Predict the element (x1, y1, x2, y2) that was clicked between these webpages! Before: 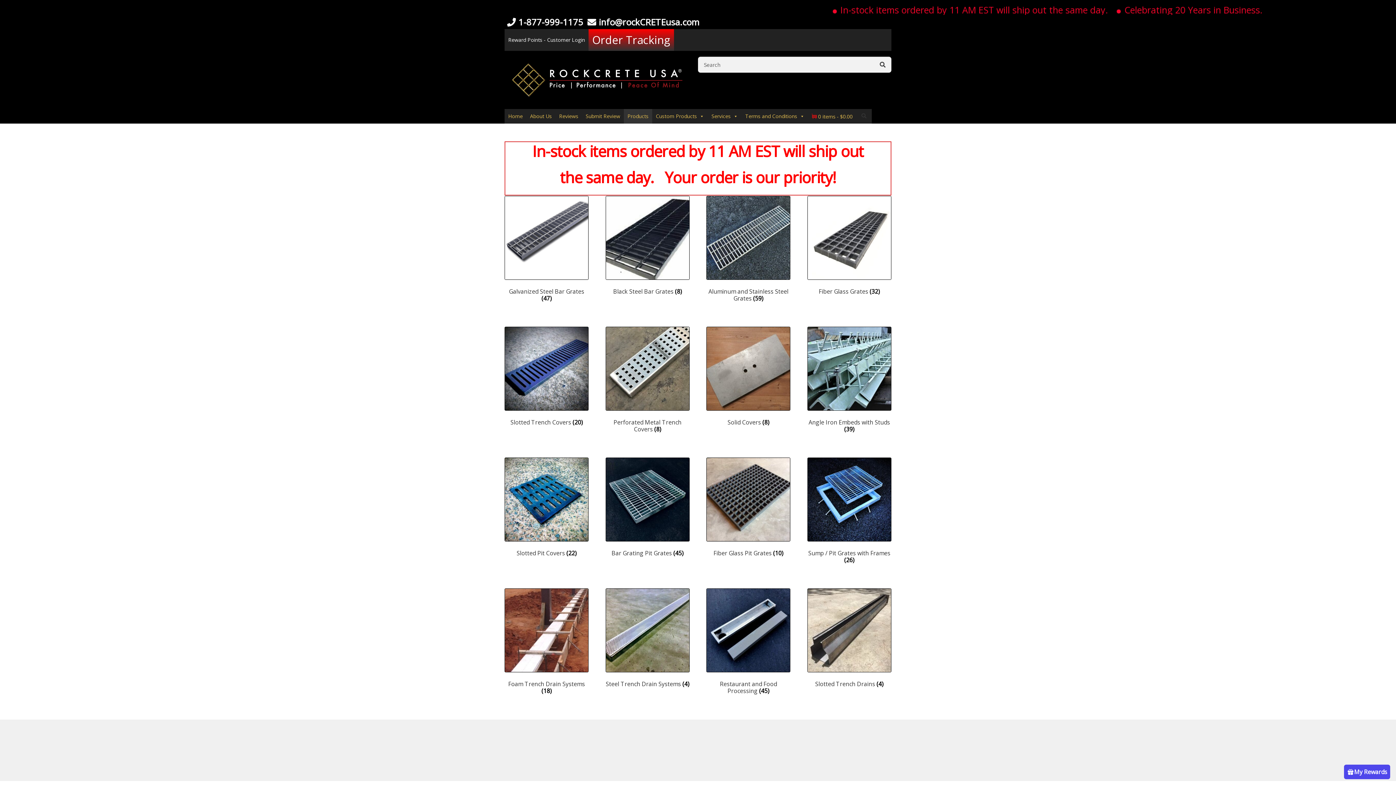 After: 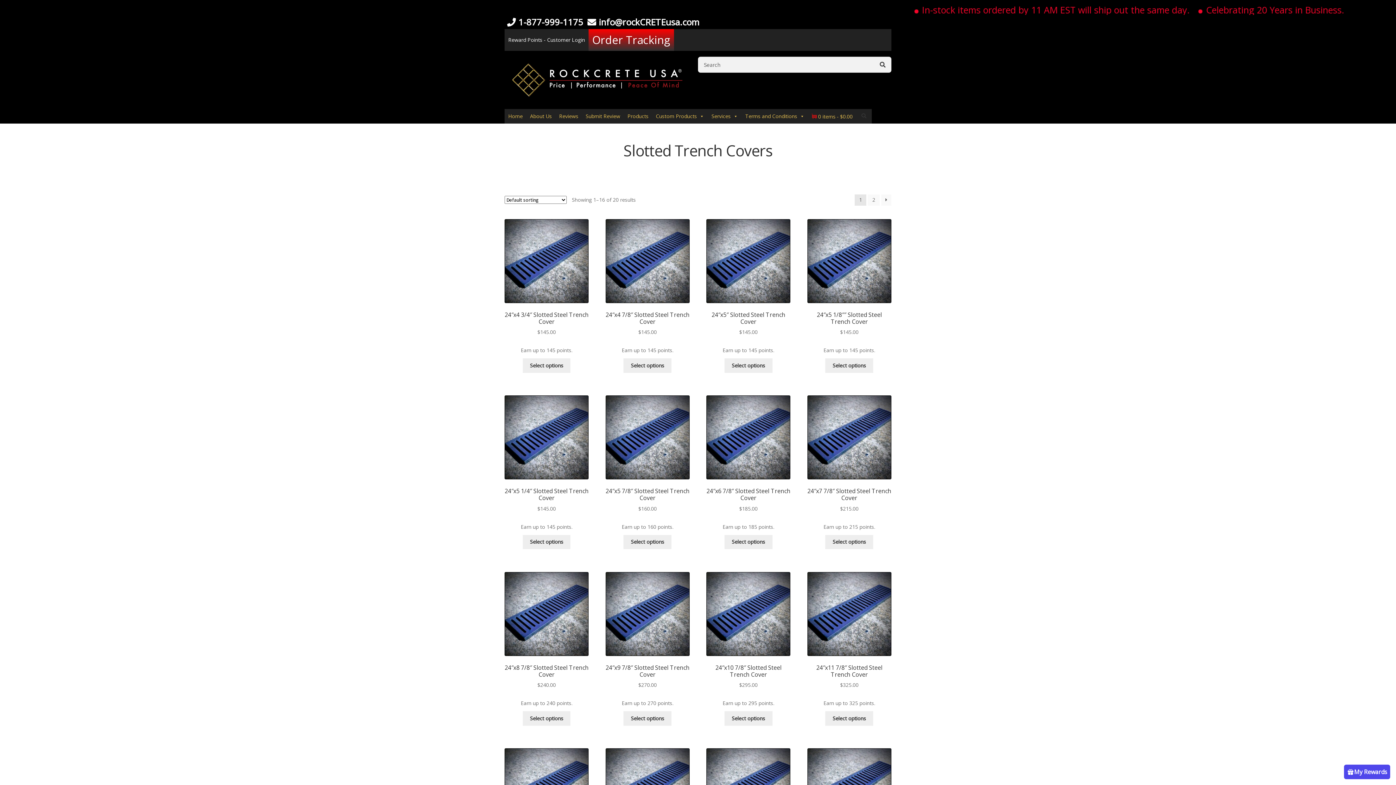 Action: label: Visit product category Slotted Trench Covers bbox: (504, 326, 588, 426)